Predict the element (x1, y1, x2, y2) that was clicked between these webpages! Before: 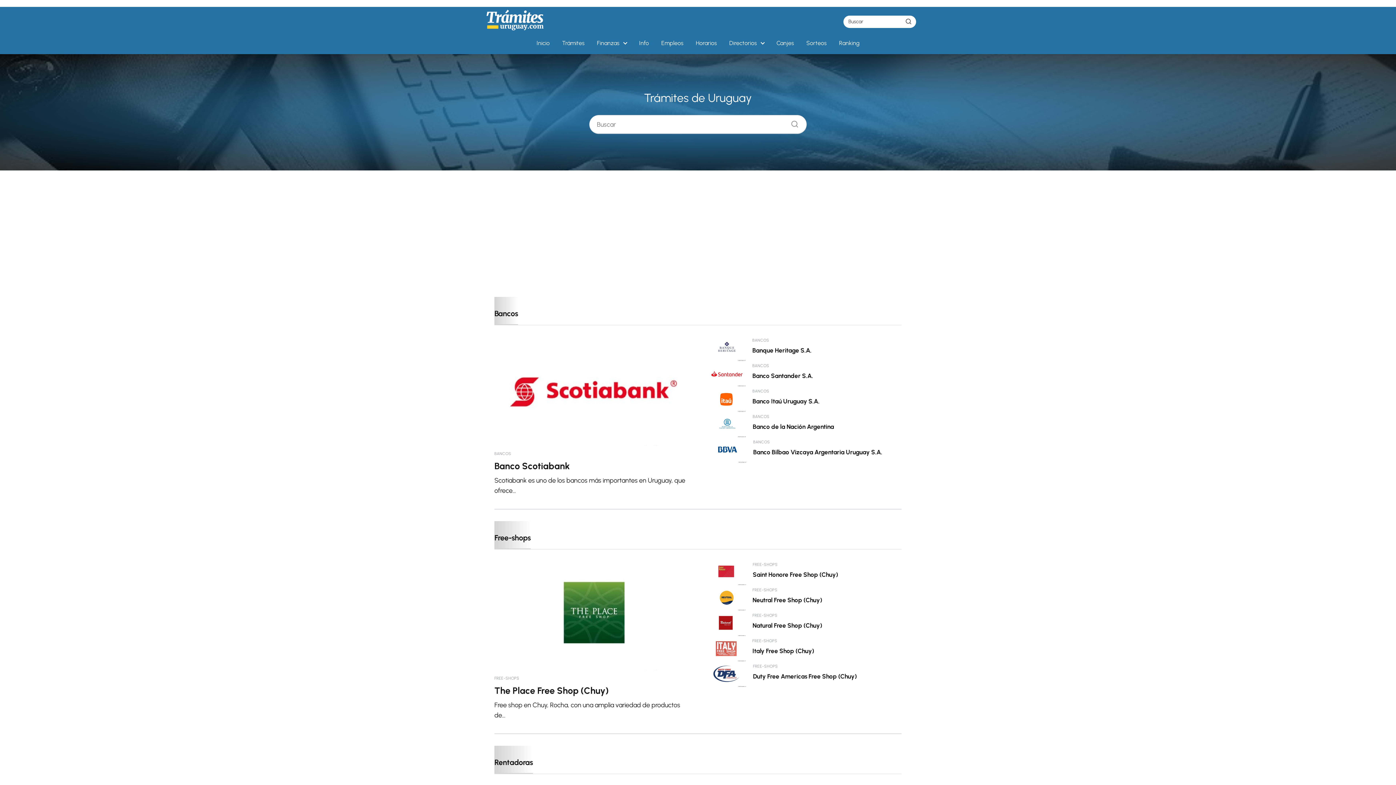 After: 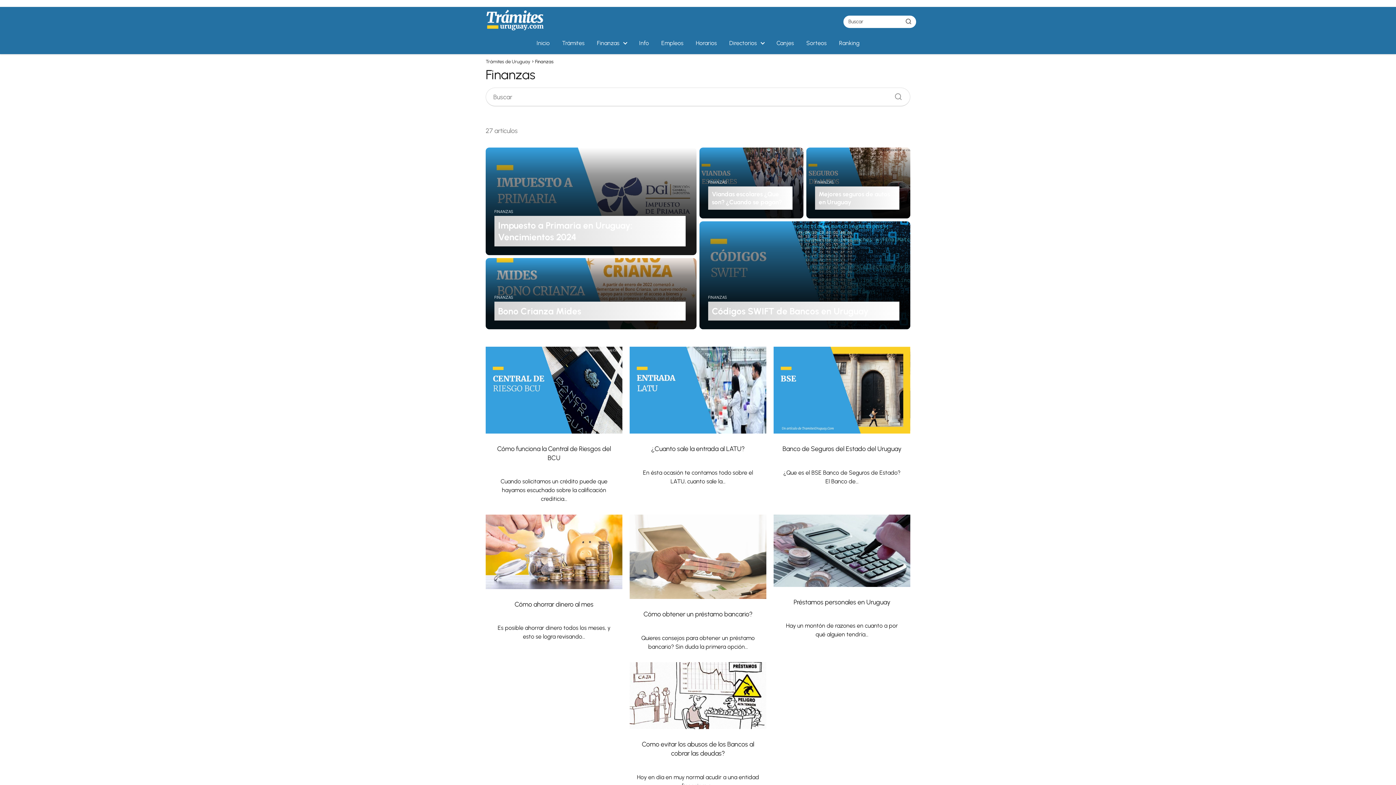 Action: label: Finanzas bbox: (597, 39, 622, 46)